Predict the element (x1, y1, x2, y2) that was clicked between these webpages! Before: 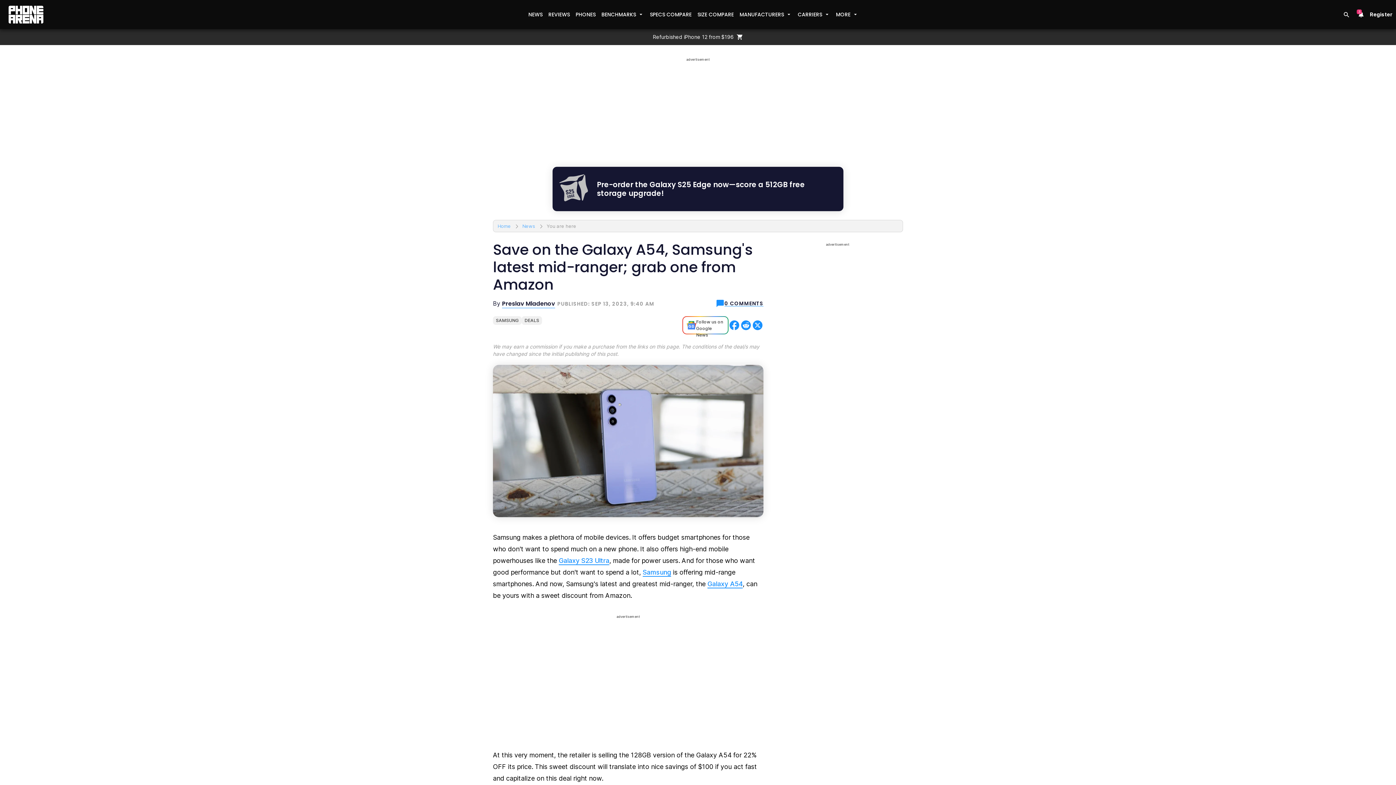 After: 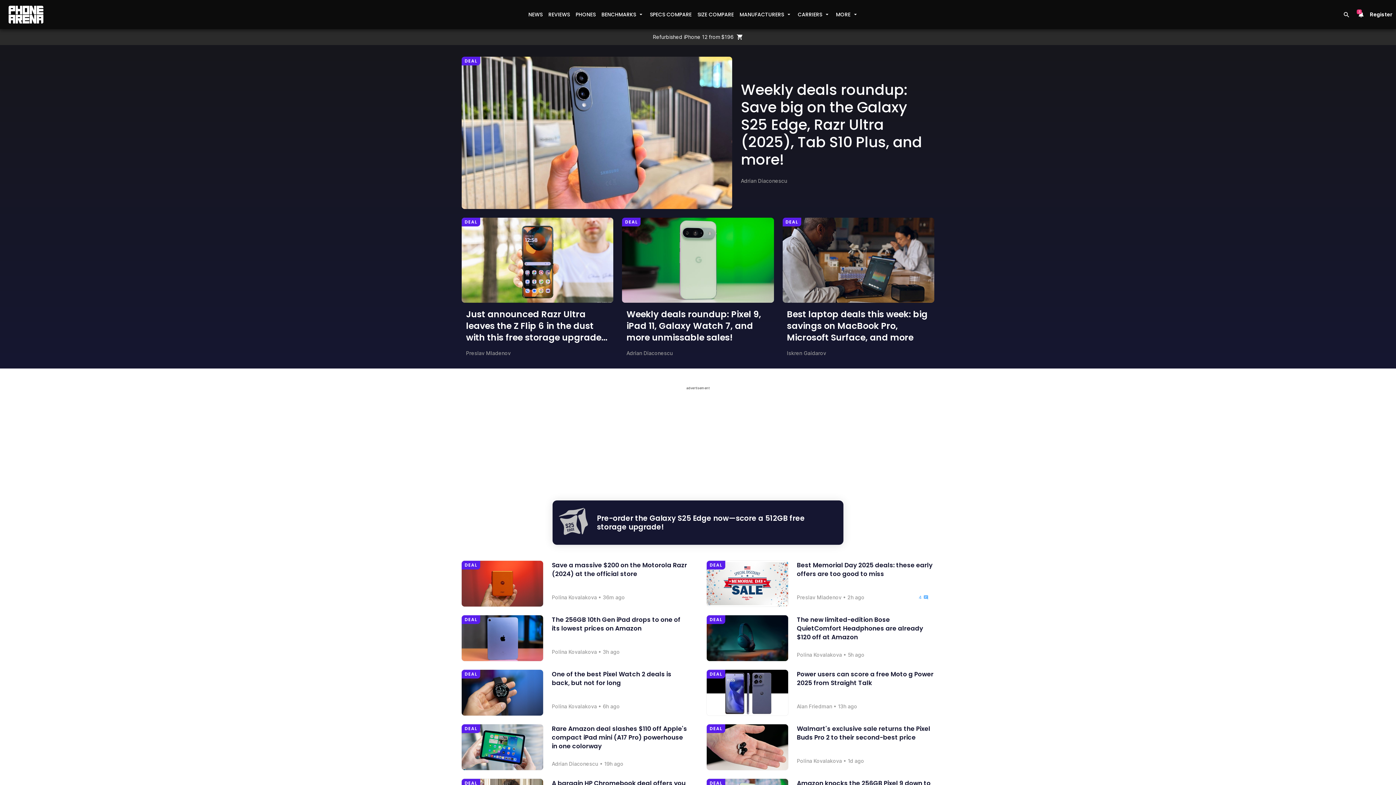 Action: bbox: (521, 316, 542, 325) label: DEALS